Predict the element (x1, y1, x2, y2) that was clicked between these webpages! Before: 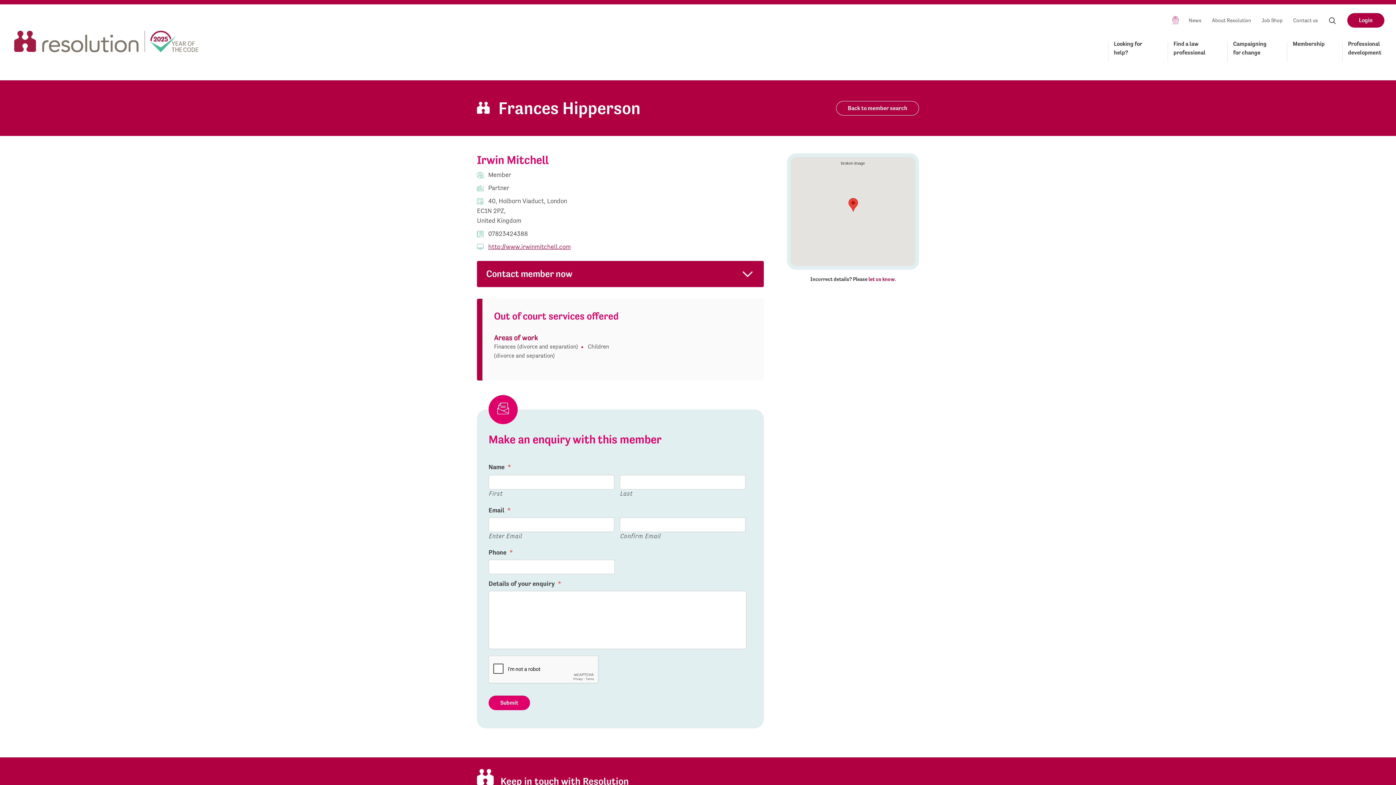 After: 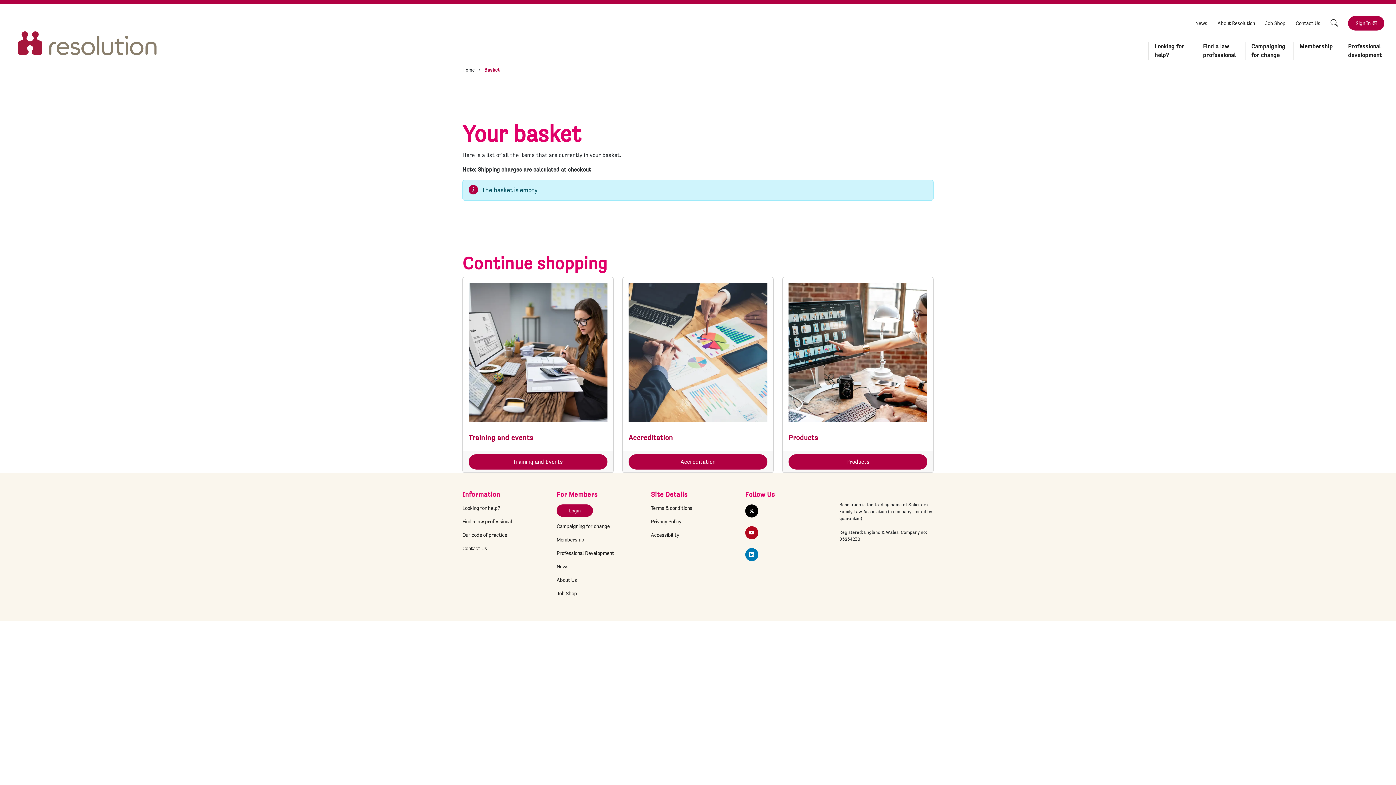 Action: bbox: (1167, 11, 1183, 28) label: Basket